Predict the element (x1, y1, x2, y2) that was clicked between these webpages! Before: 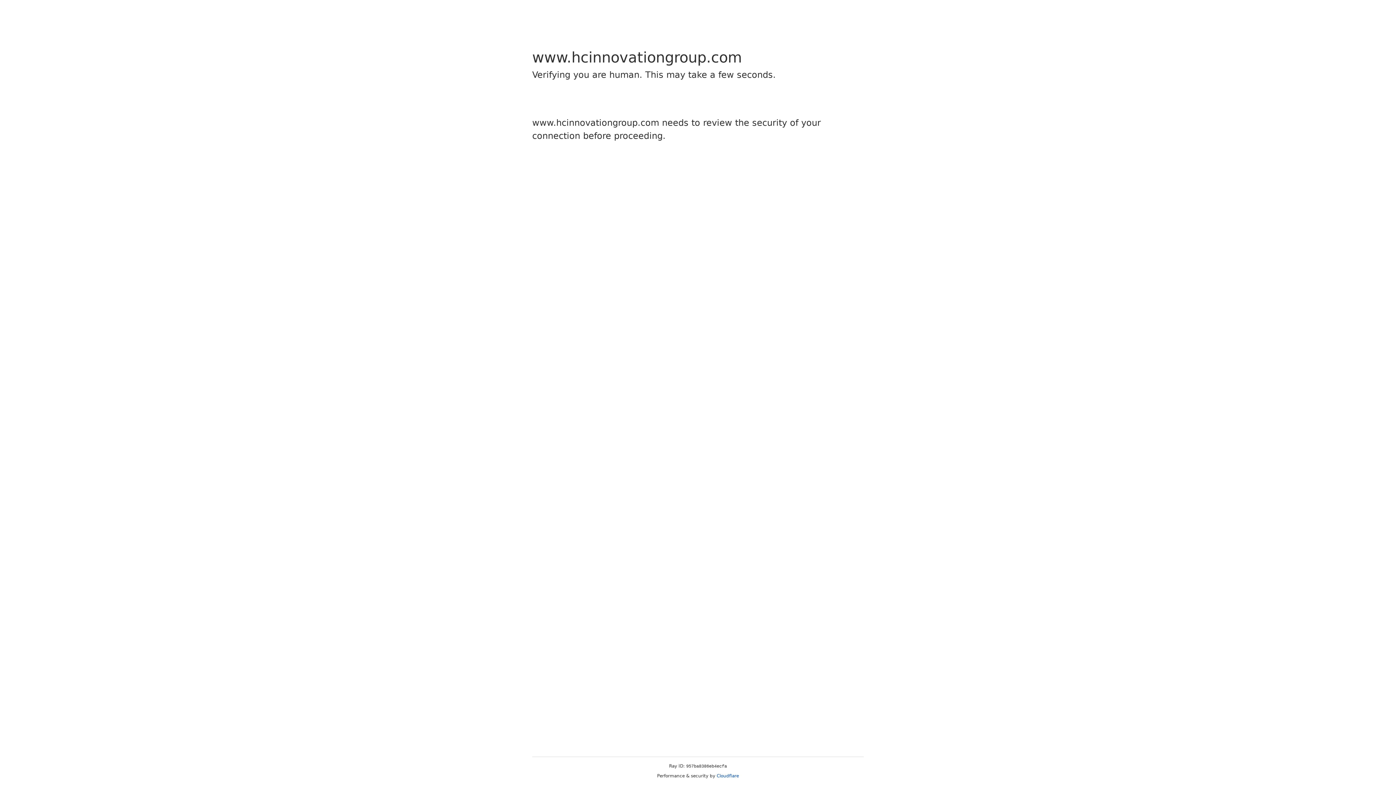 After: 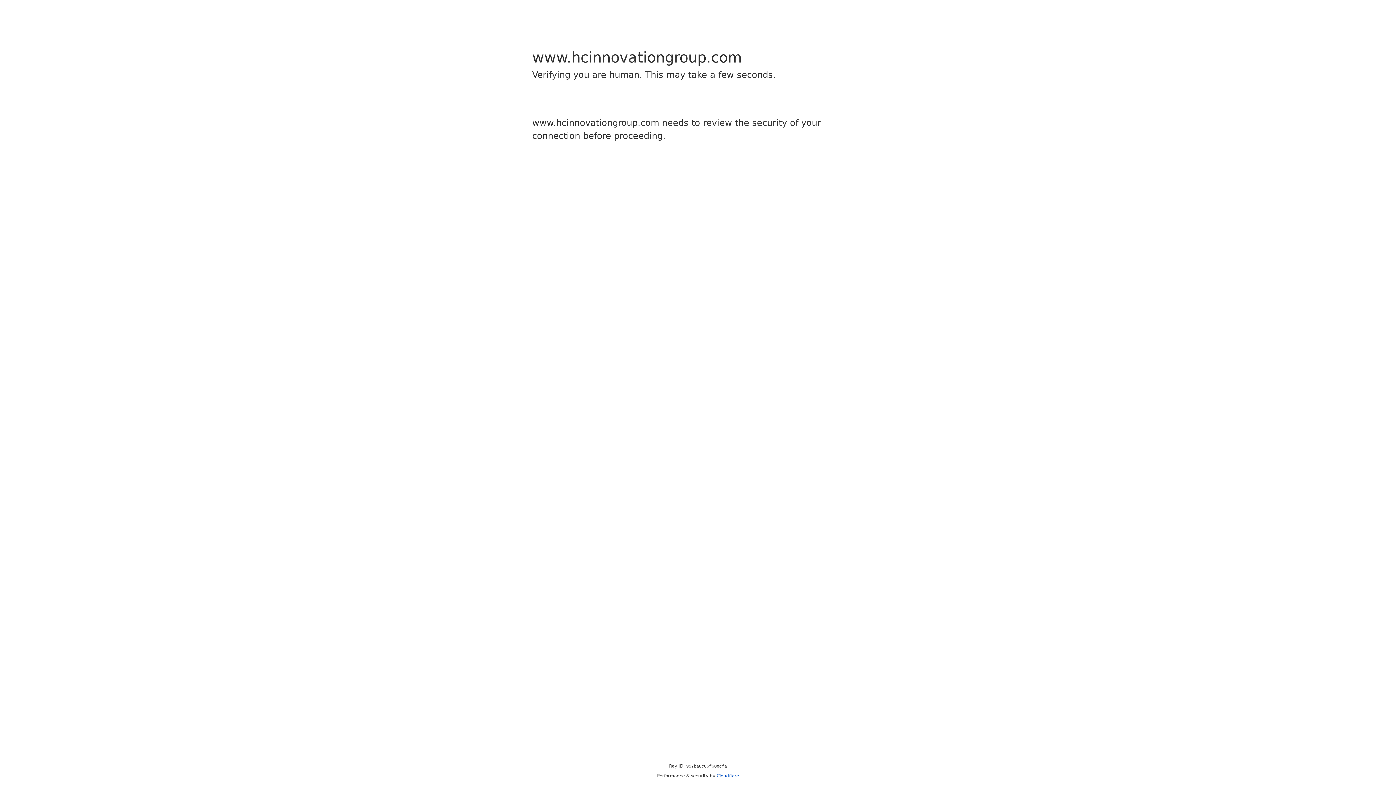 Action: bbox: (716, 773, 739, 778) label: Cloudflare